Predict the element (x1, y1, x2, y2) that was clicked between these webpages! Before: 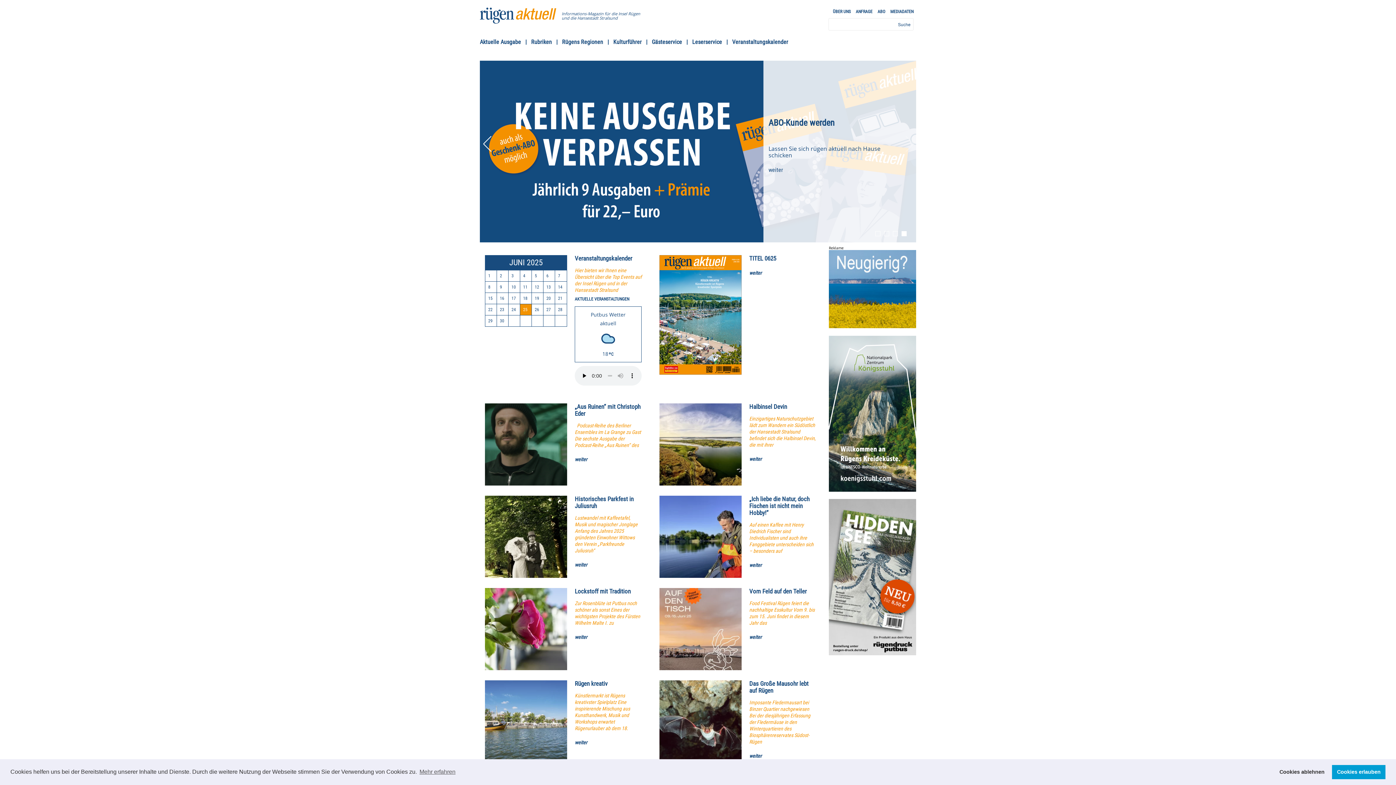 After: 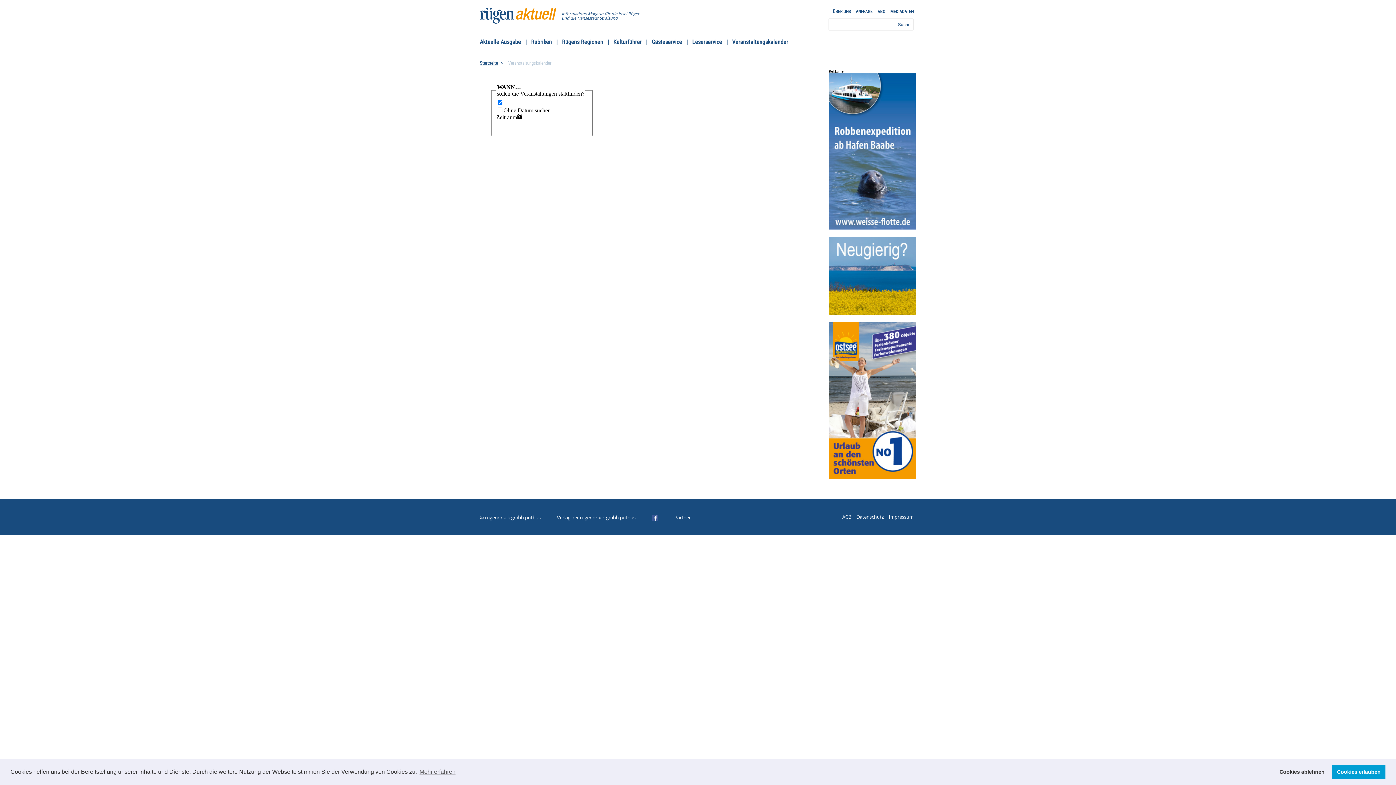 Action: bbox: (520, 293, 530, 303) label: 18